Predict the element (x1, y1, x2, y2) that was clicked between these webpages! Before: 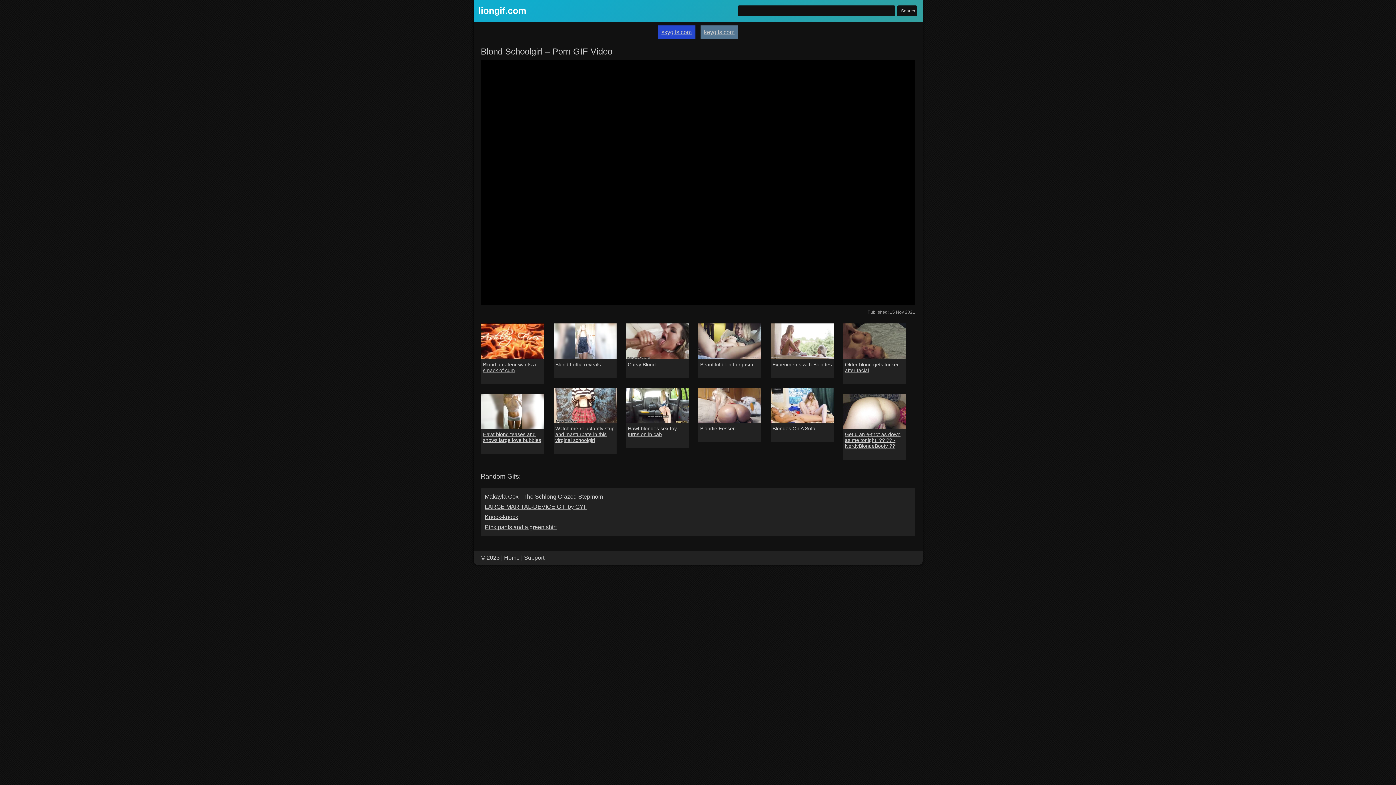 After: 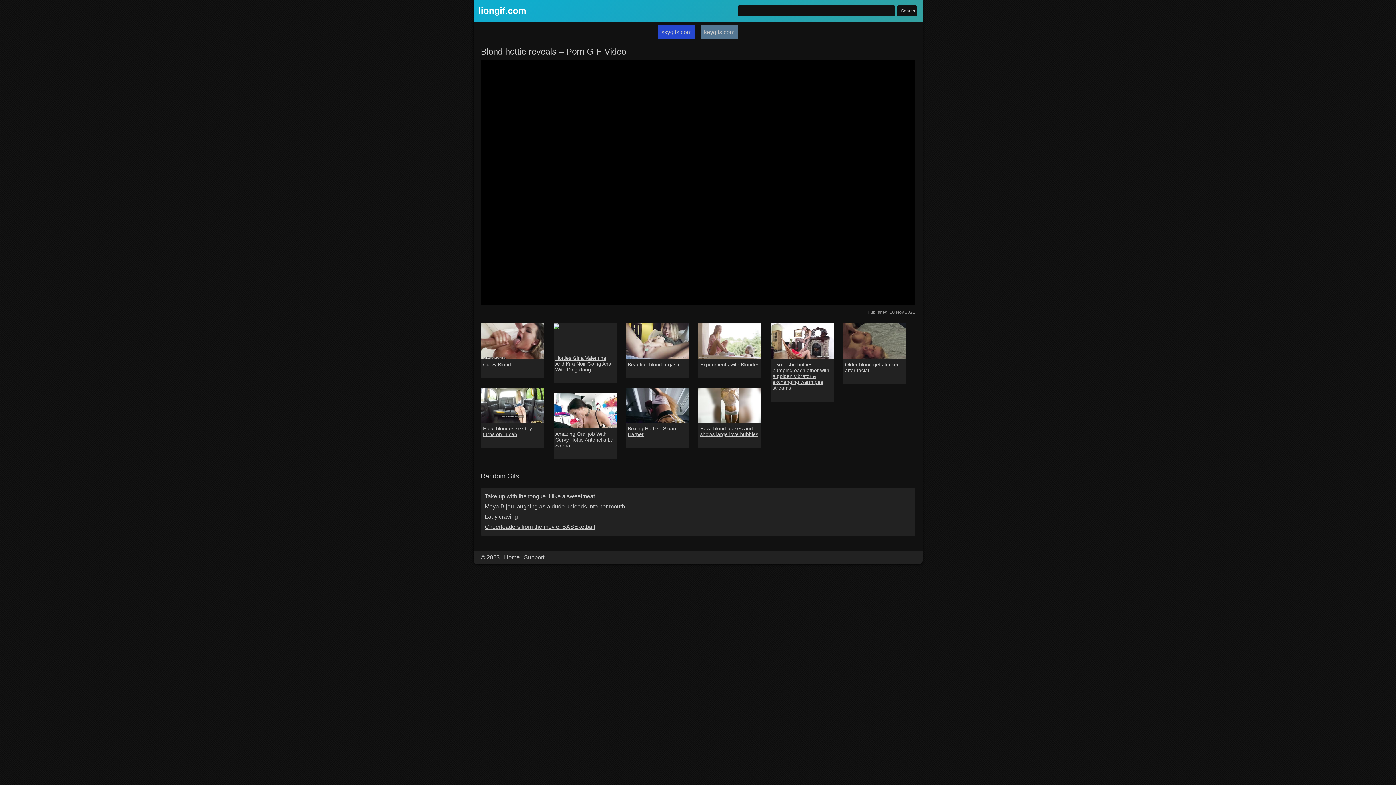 Action: label: Blond hottie reveals bbox: (555, 361, 600, 367)